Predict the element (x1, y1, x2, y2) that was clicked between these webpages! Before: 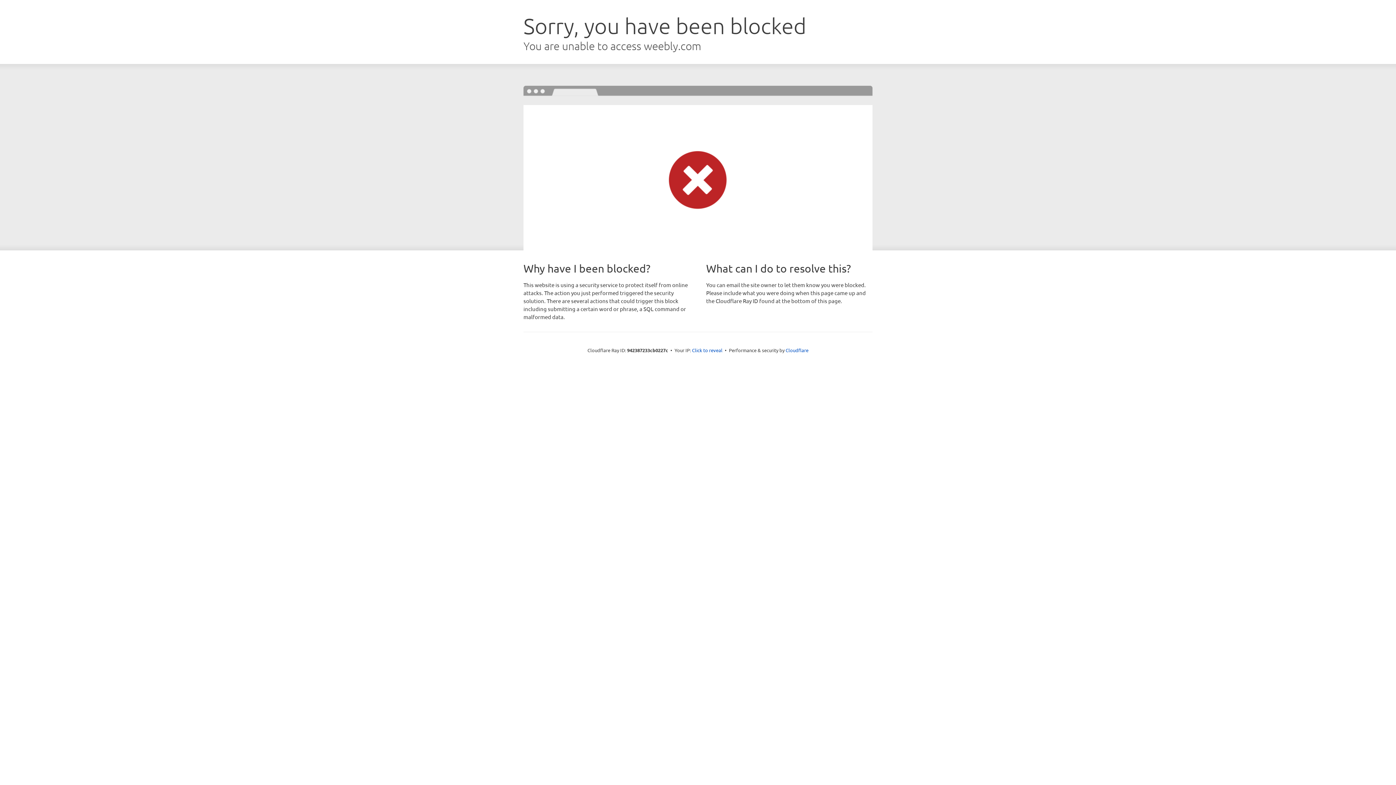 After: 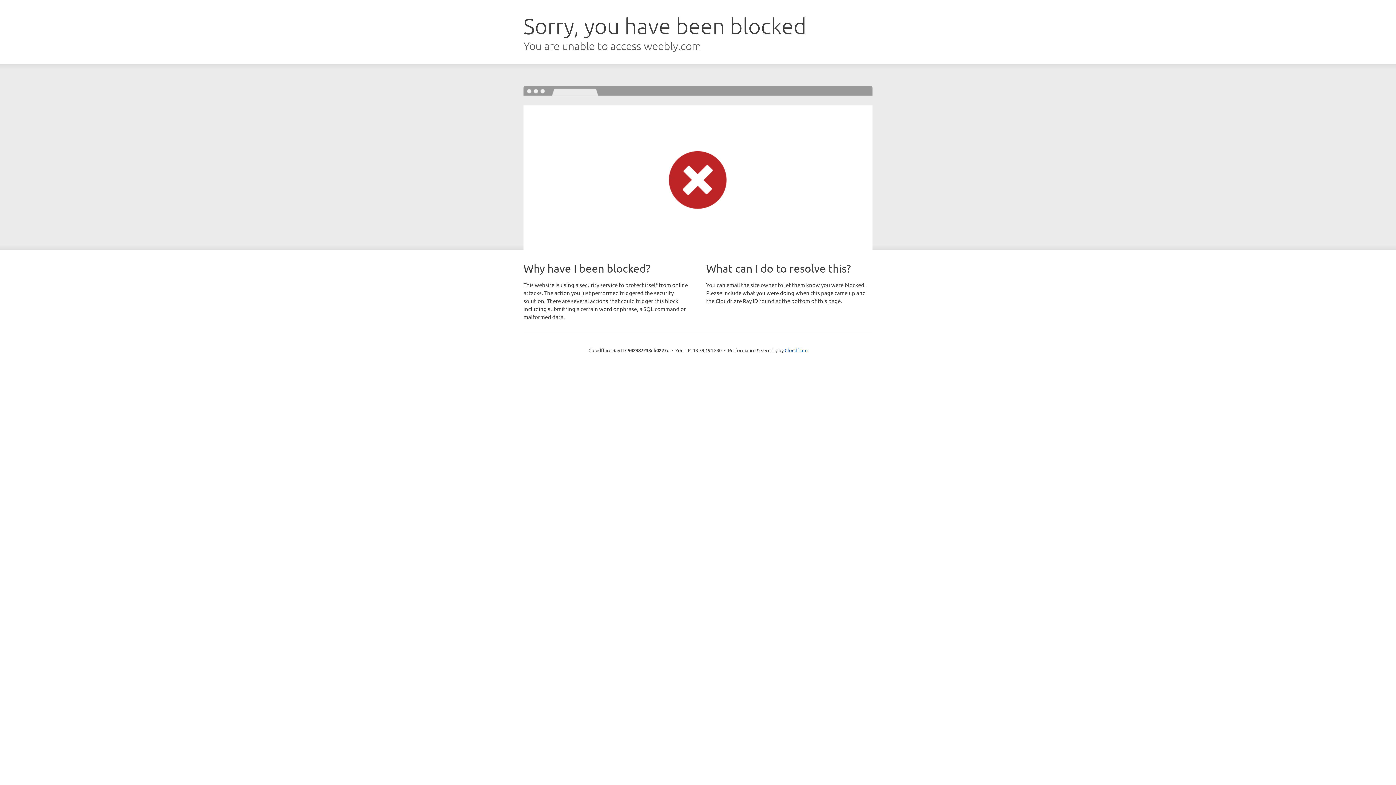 Action: bbox: (692, 346, 722, 353) label: Click to reveal